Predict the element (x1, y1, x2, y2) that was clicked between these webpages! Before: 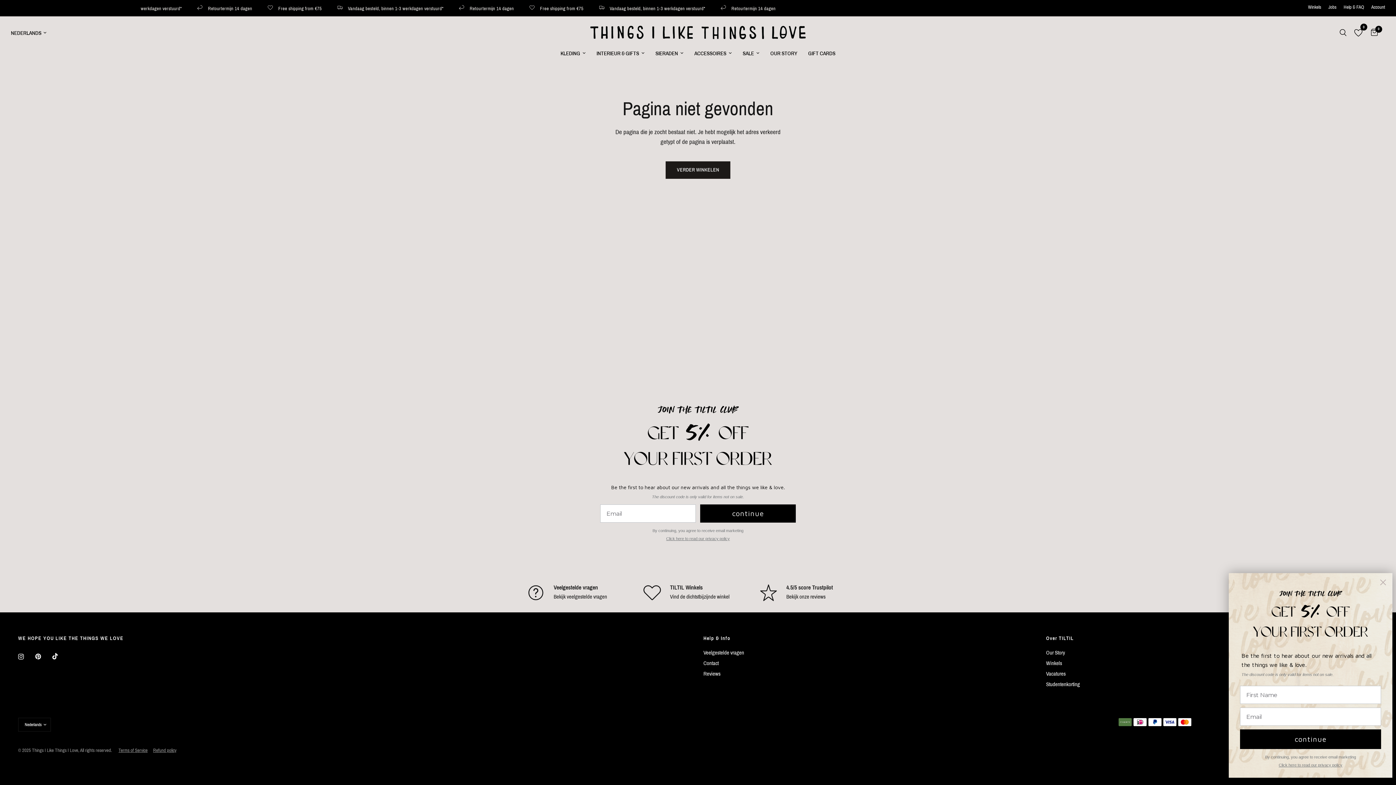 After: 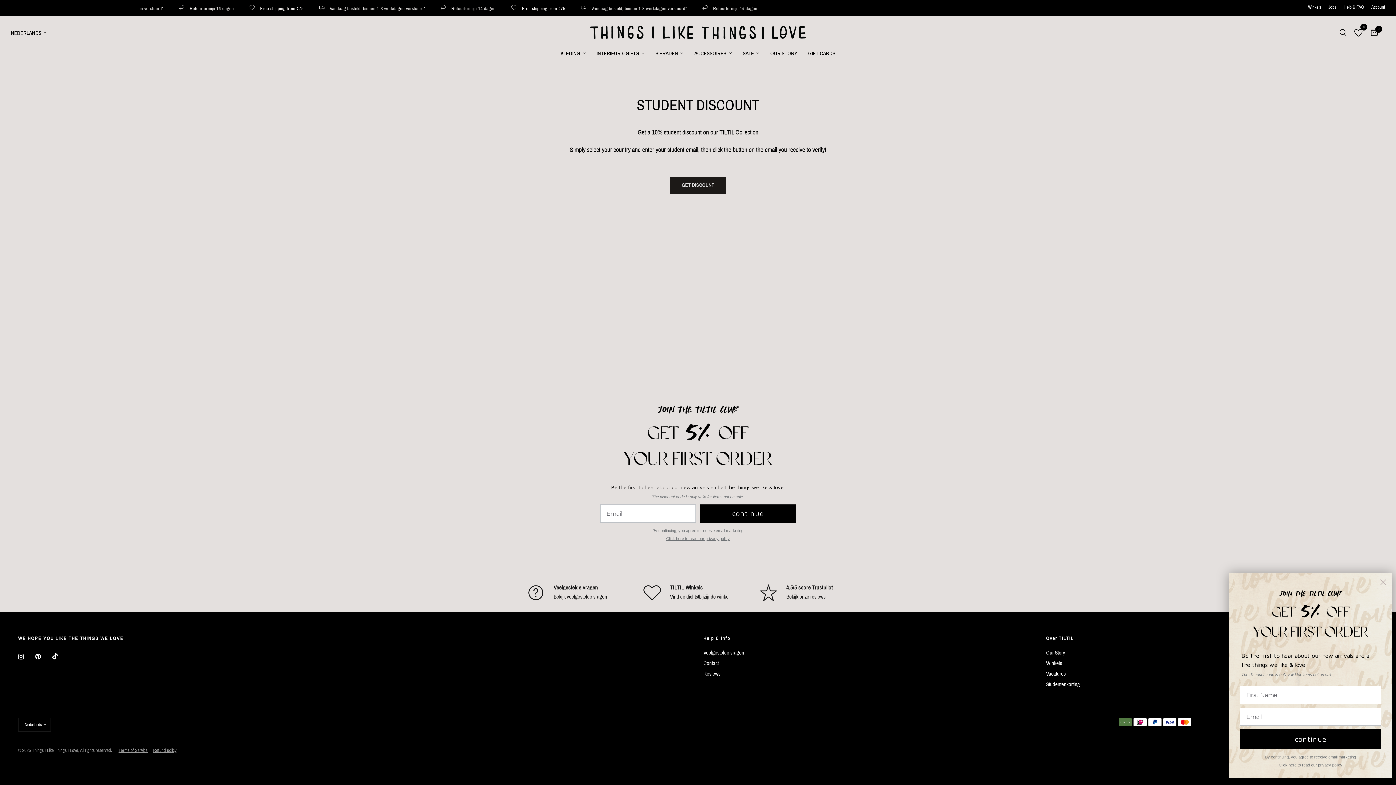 Action: bbox: (1046, 681, 1080, 687) label: Studentenkorting